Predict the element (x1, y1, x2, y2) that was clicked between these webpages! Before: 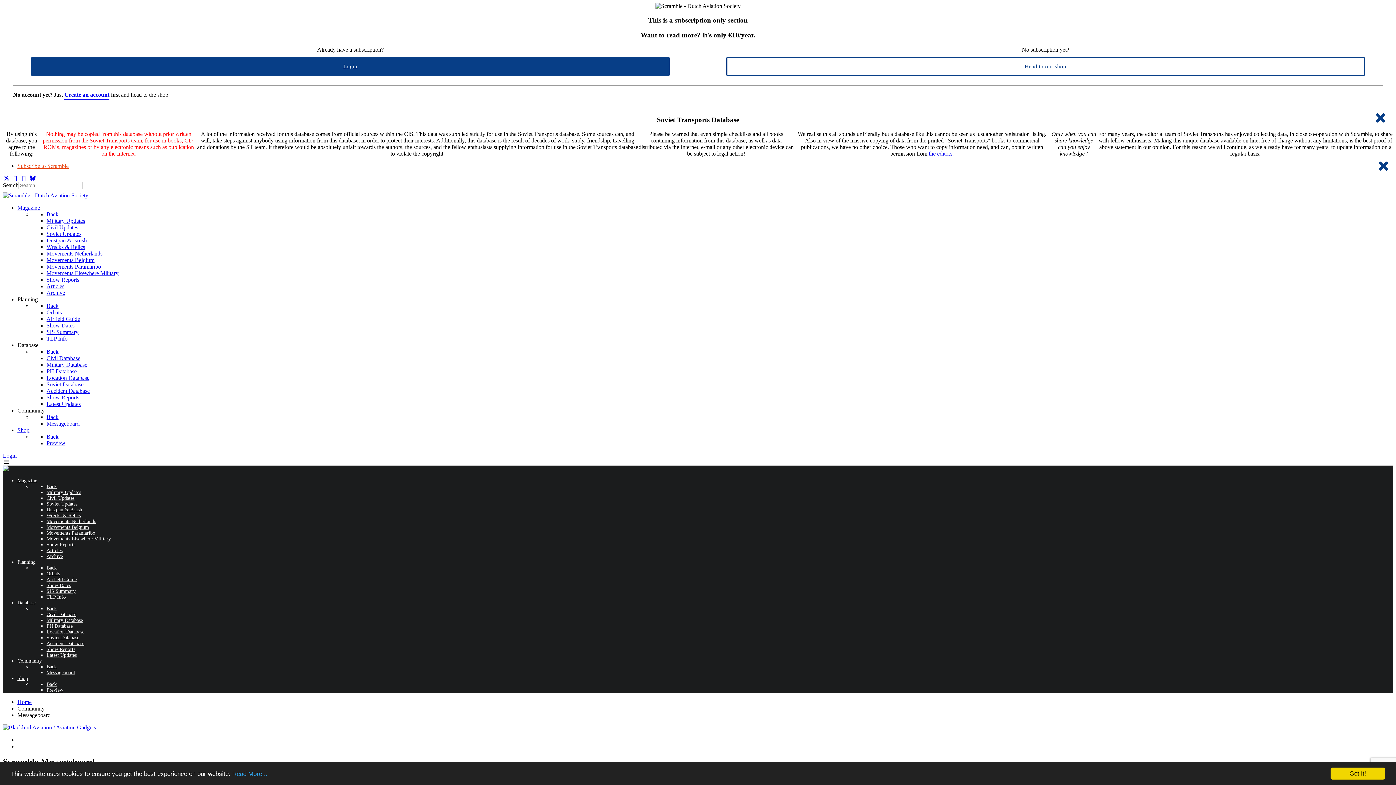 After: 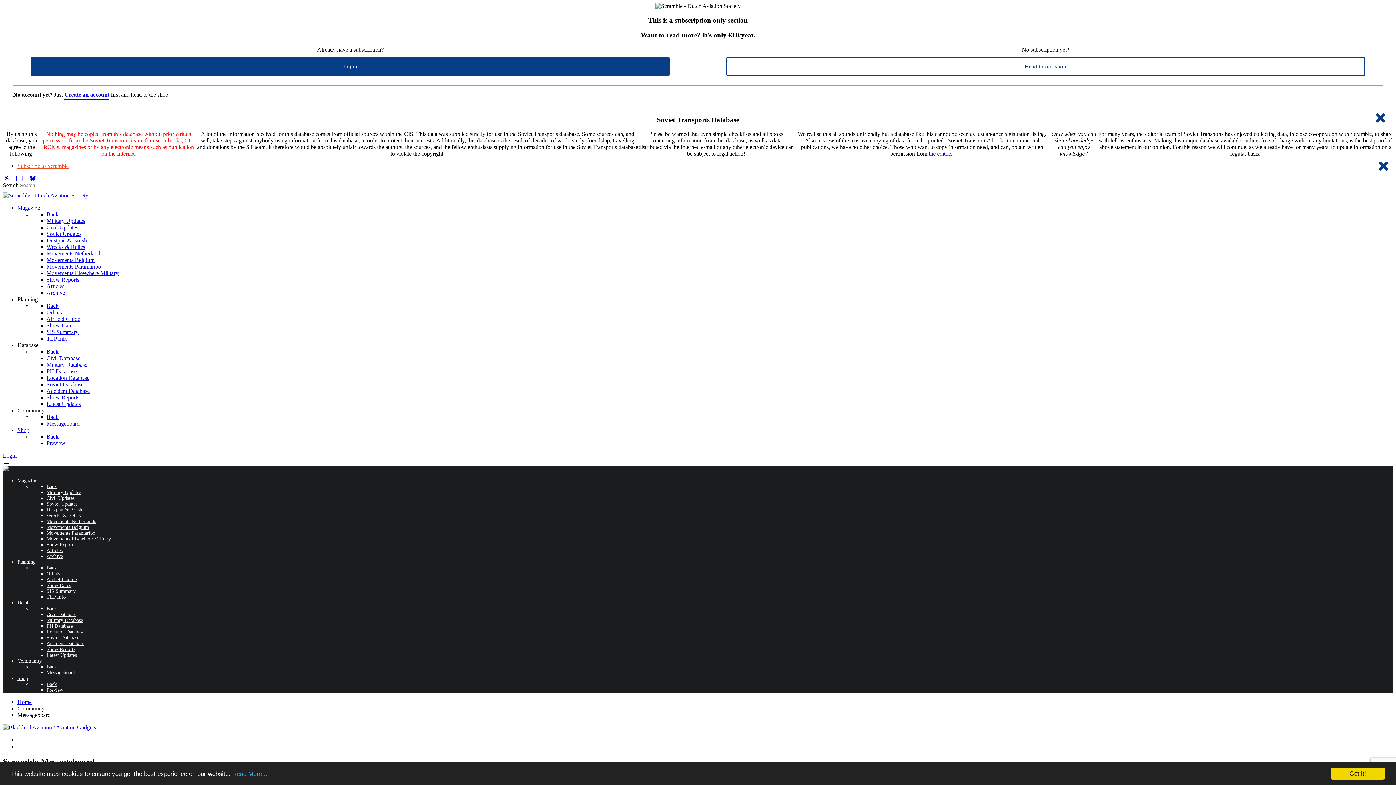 Action: bbox: (46, 664, 56, 669) label: Back